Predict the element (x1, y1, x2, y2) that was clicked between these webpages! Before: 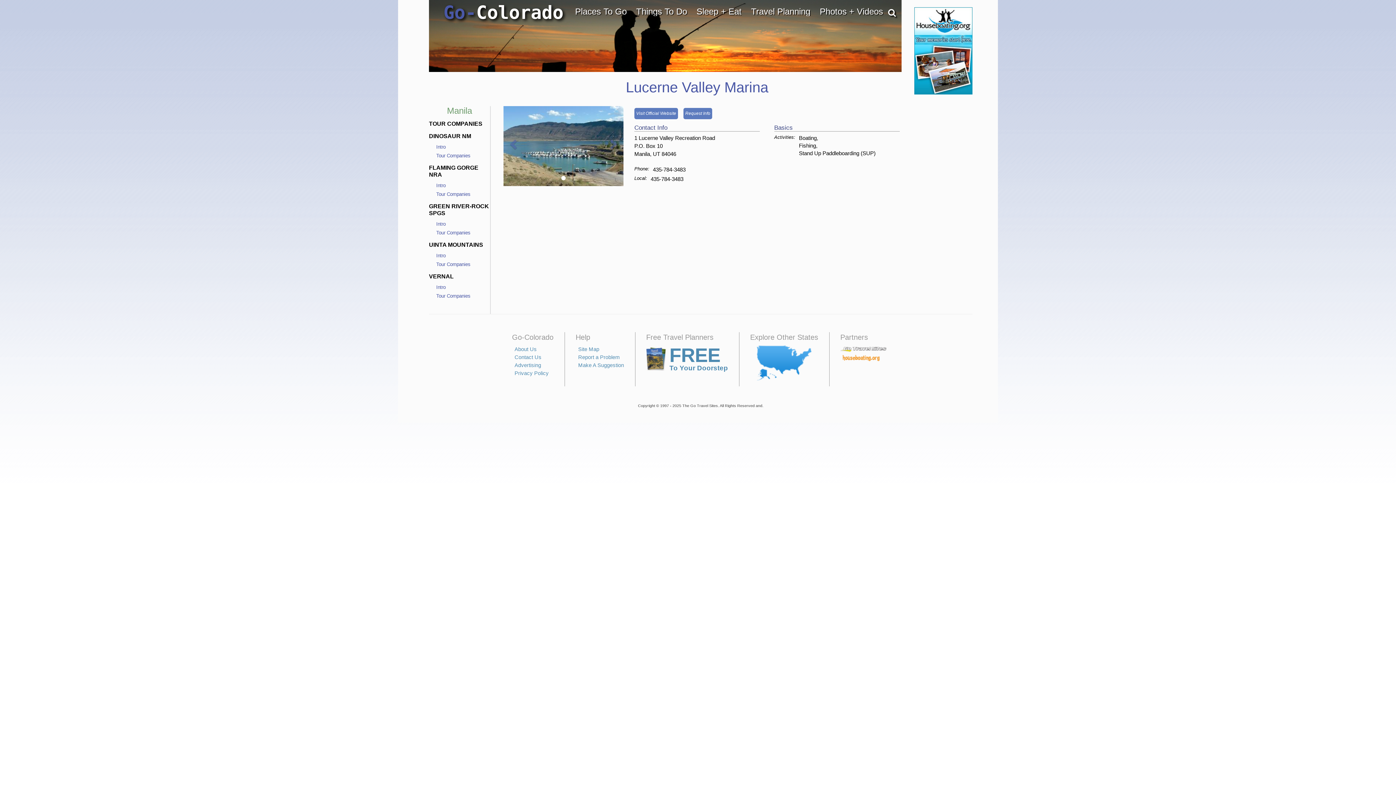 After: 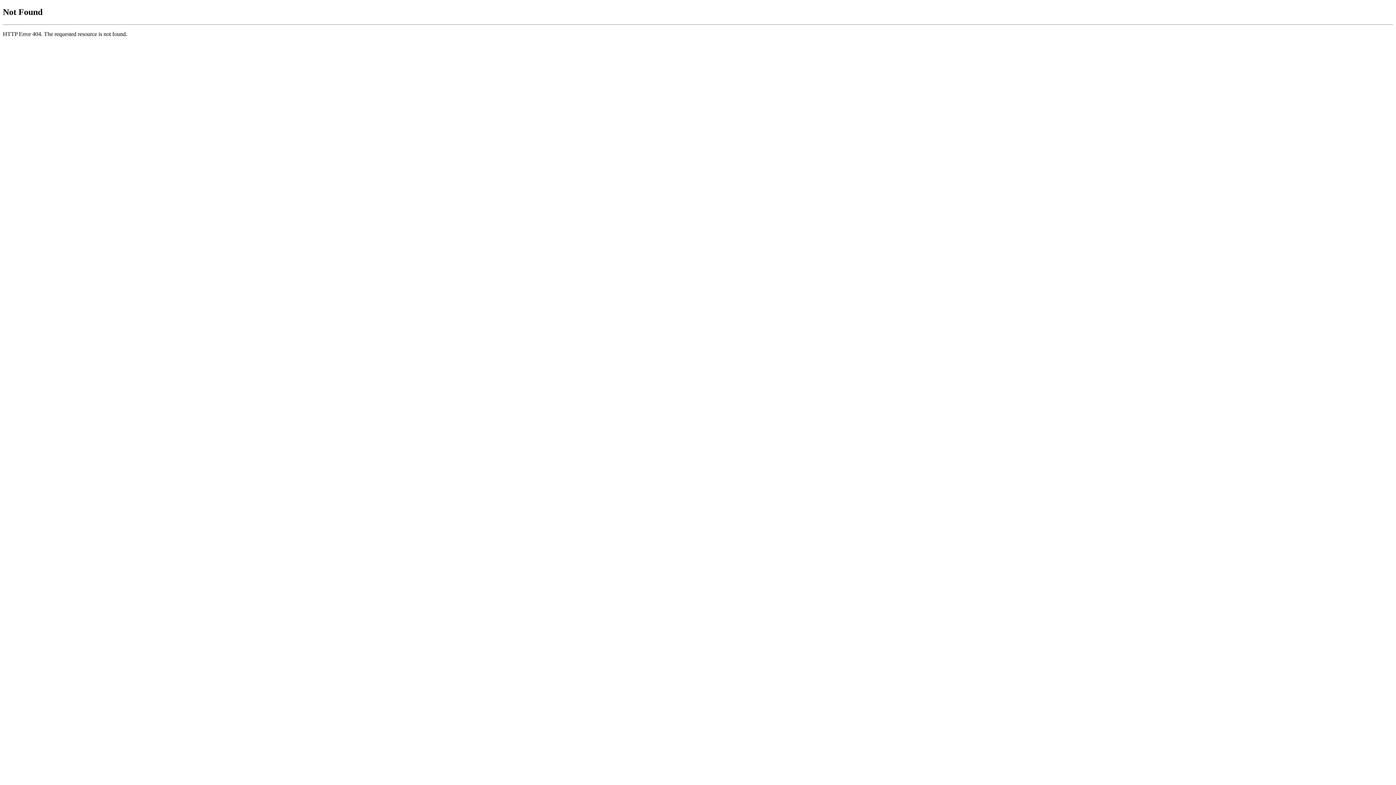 Action: bbox: (436, 284, 445, 290) label: Intro